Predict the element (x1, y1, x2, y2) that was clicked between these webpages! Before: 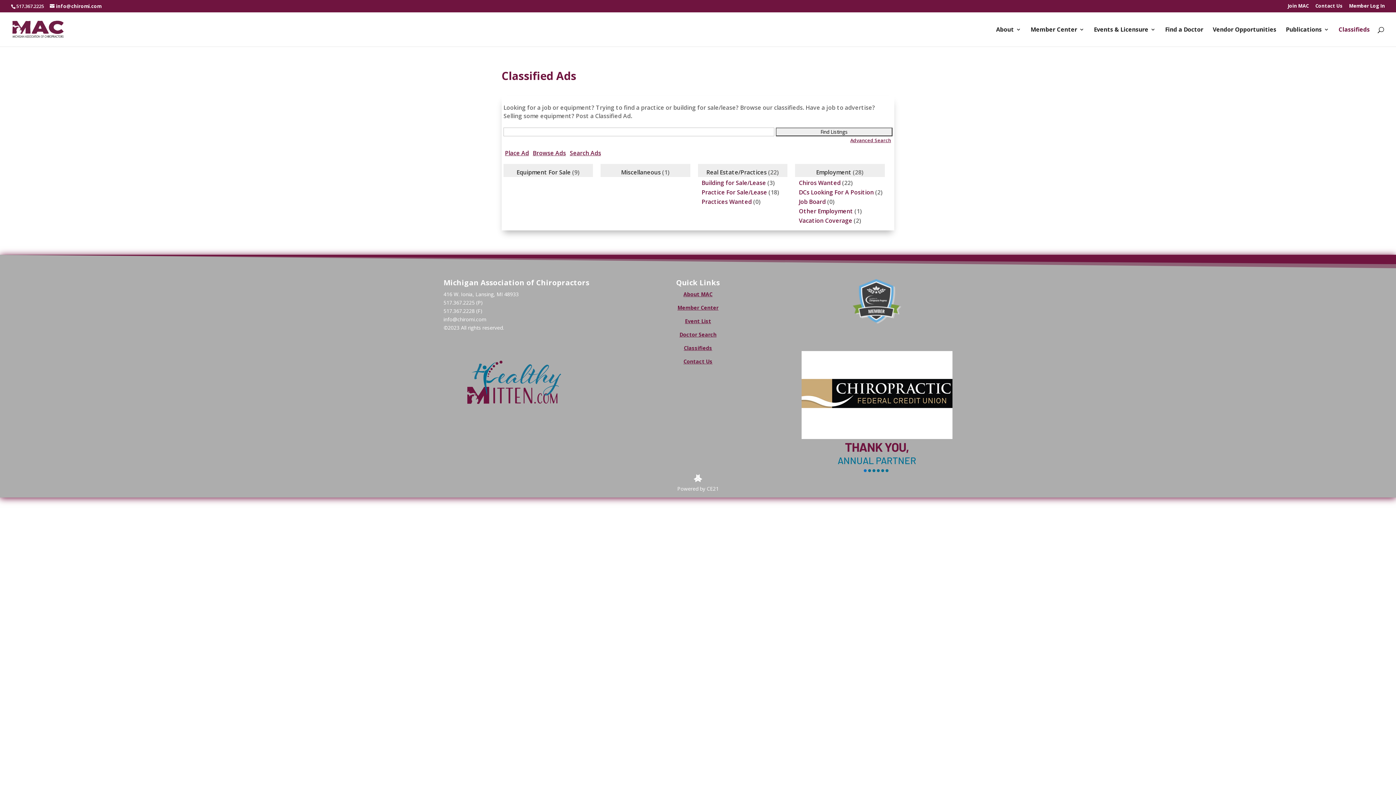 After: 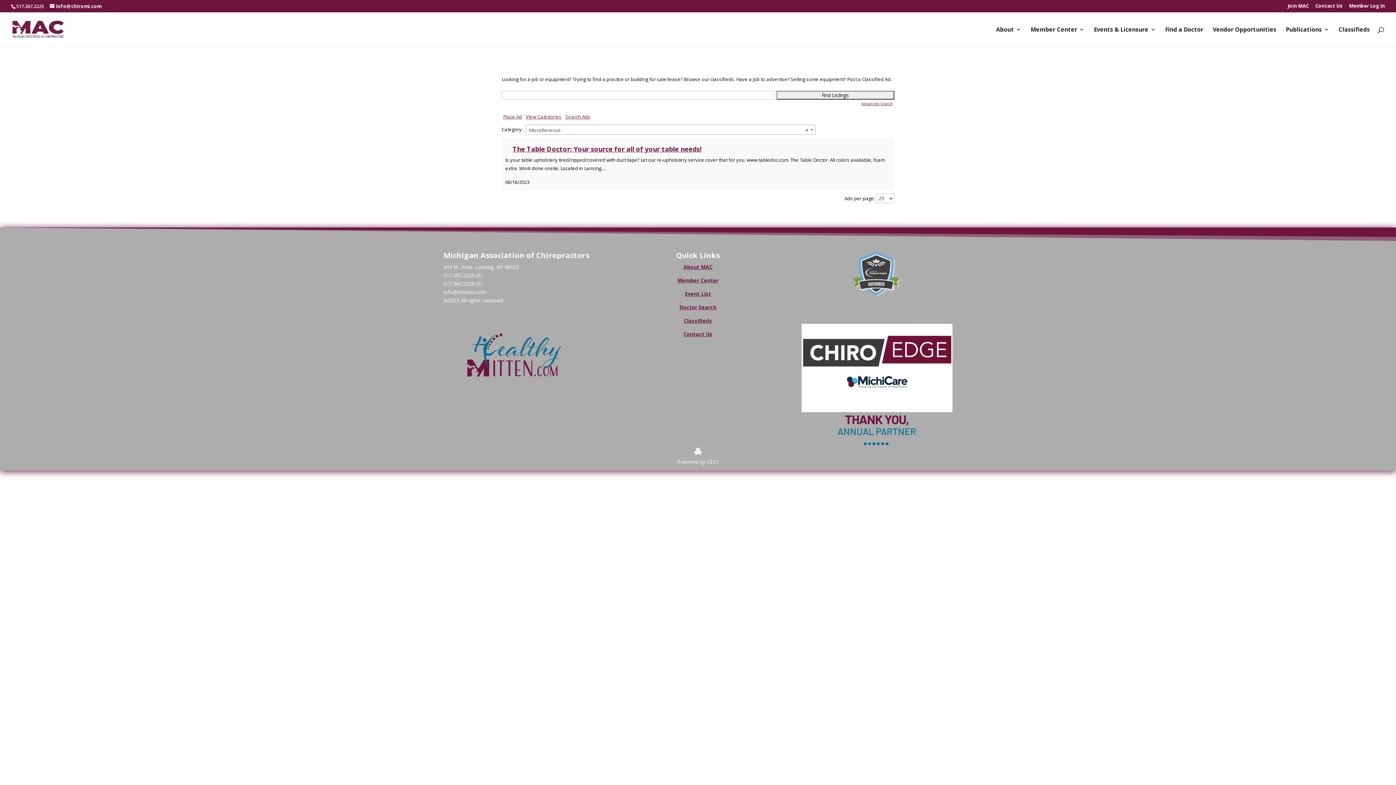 Action: bbox: (621, 168, 660, 176) label: Miscellaneous